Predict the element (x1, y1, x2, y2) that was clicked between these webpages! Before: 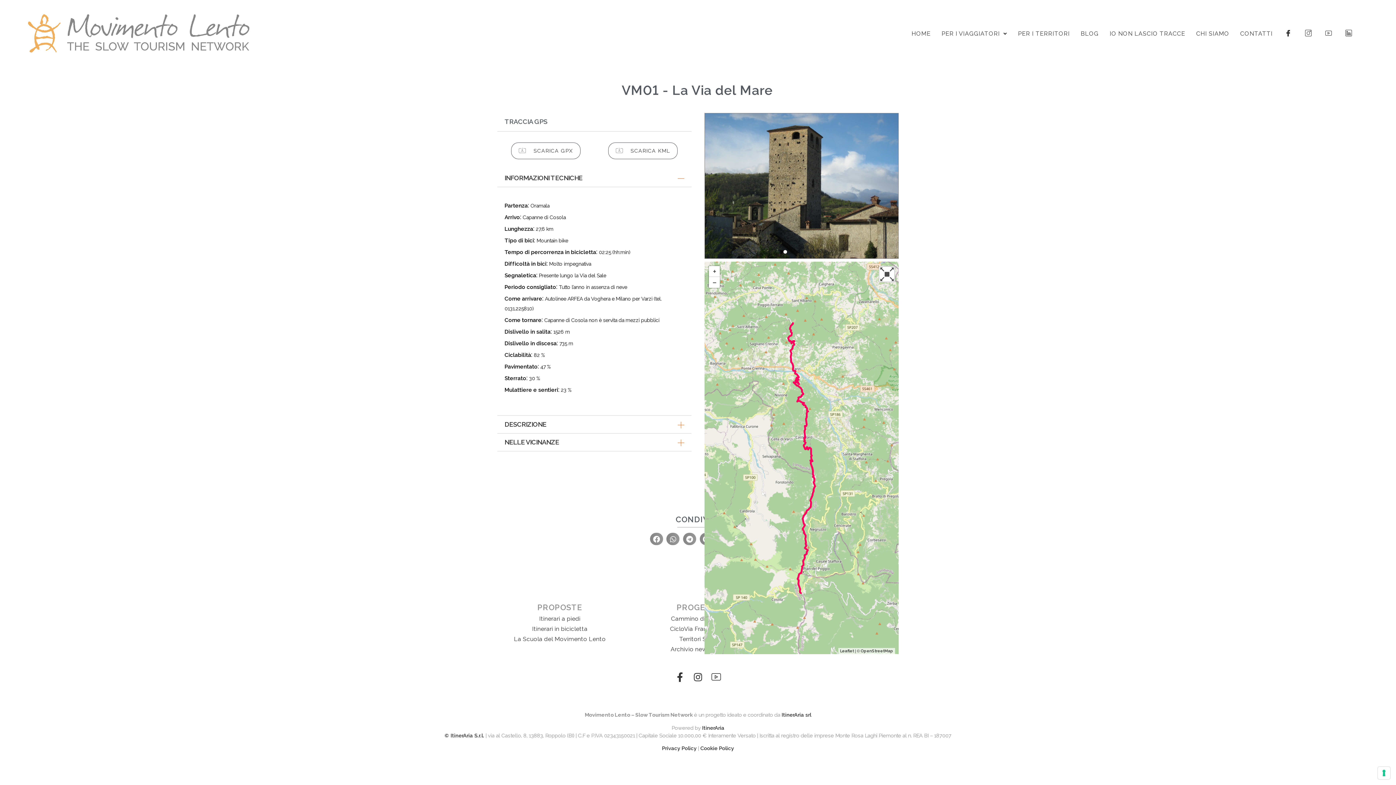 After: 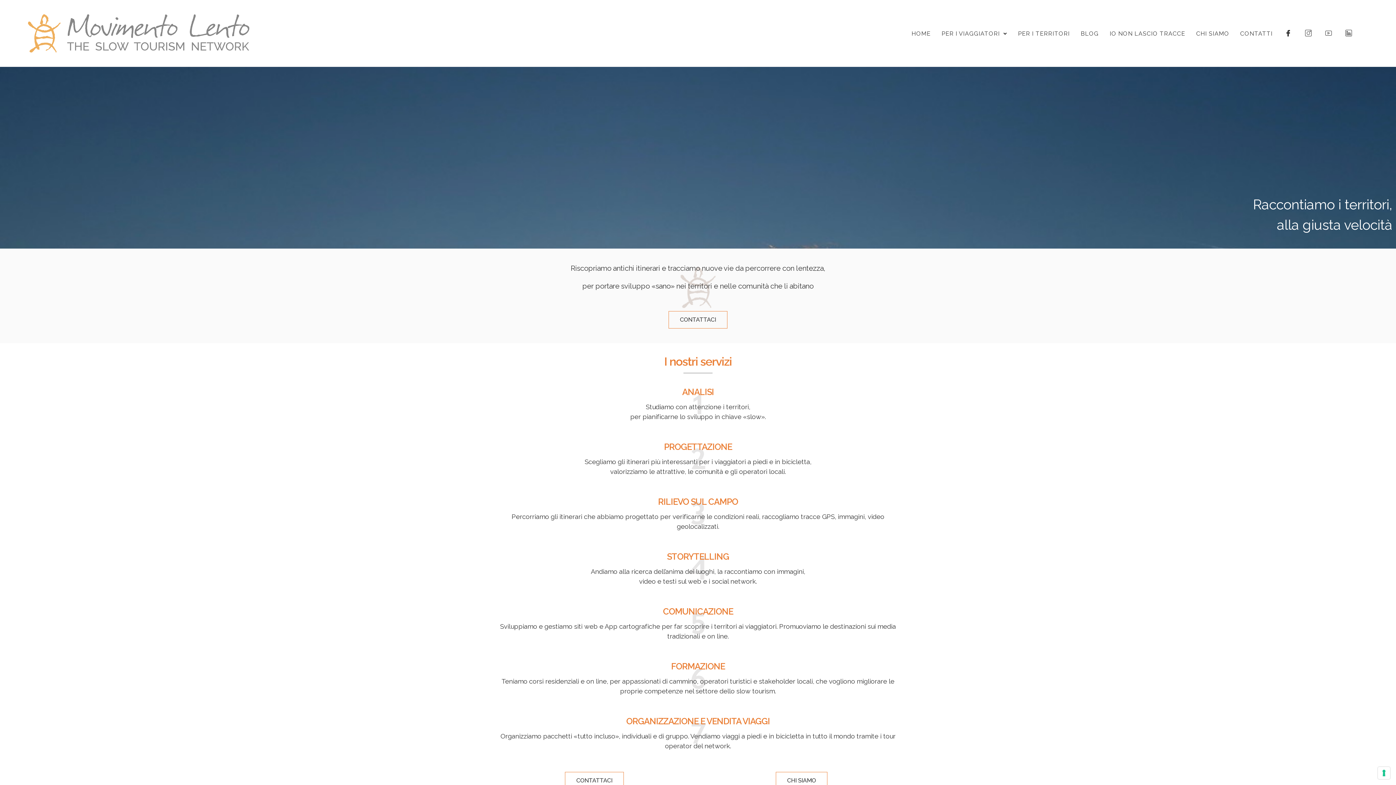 Action: label: PER I TERRITORI bbox: (1012, 26, 1075, 40)